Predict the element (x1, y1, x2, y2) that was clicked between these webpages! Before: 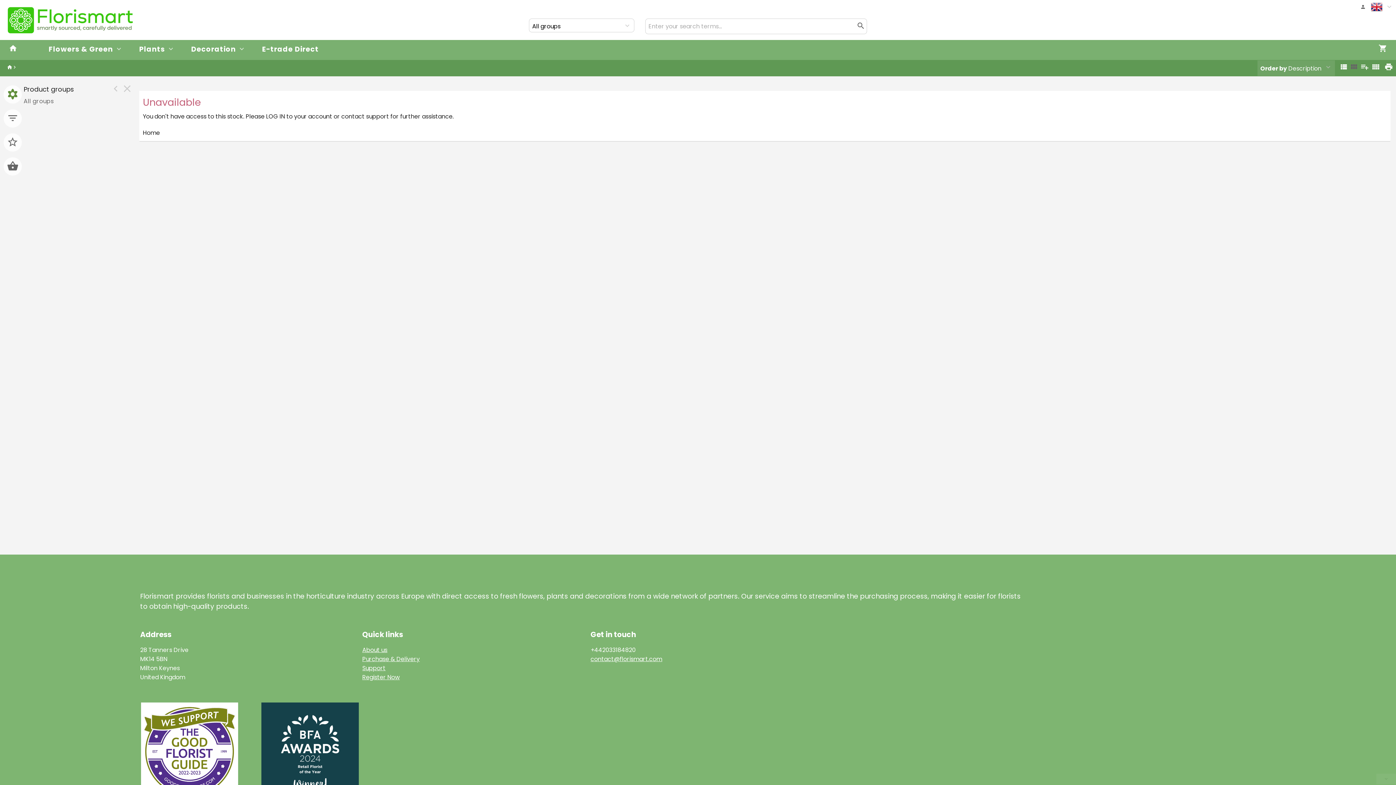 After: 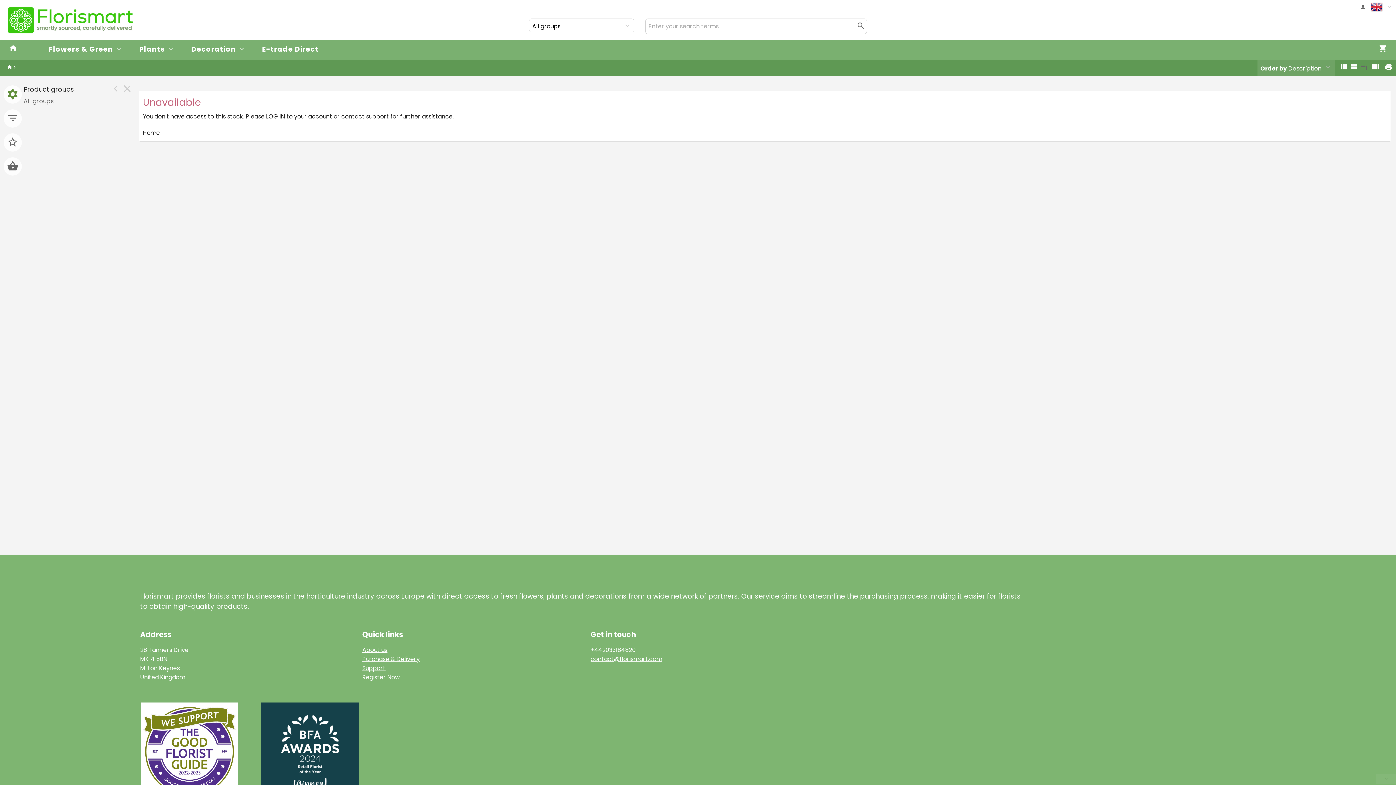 Action: bbox: (1359, 61, 1368, 73) label:  